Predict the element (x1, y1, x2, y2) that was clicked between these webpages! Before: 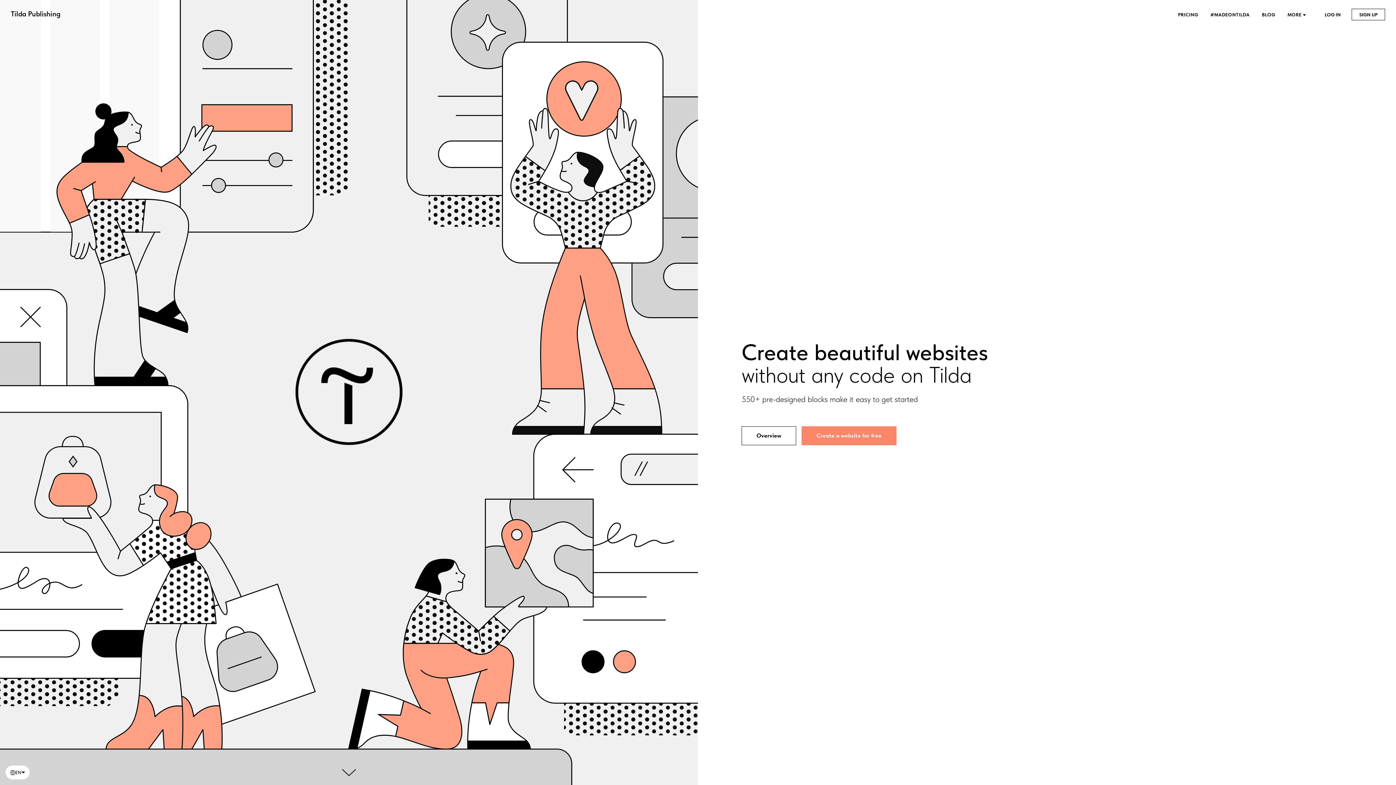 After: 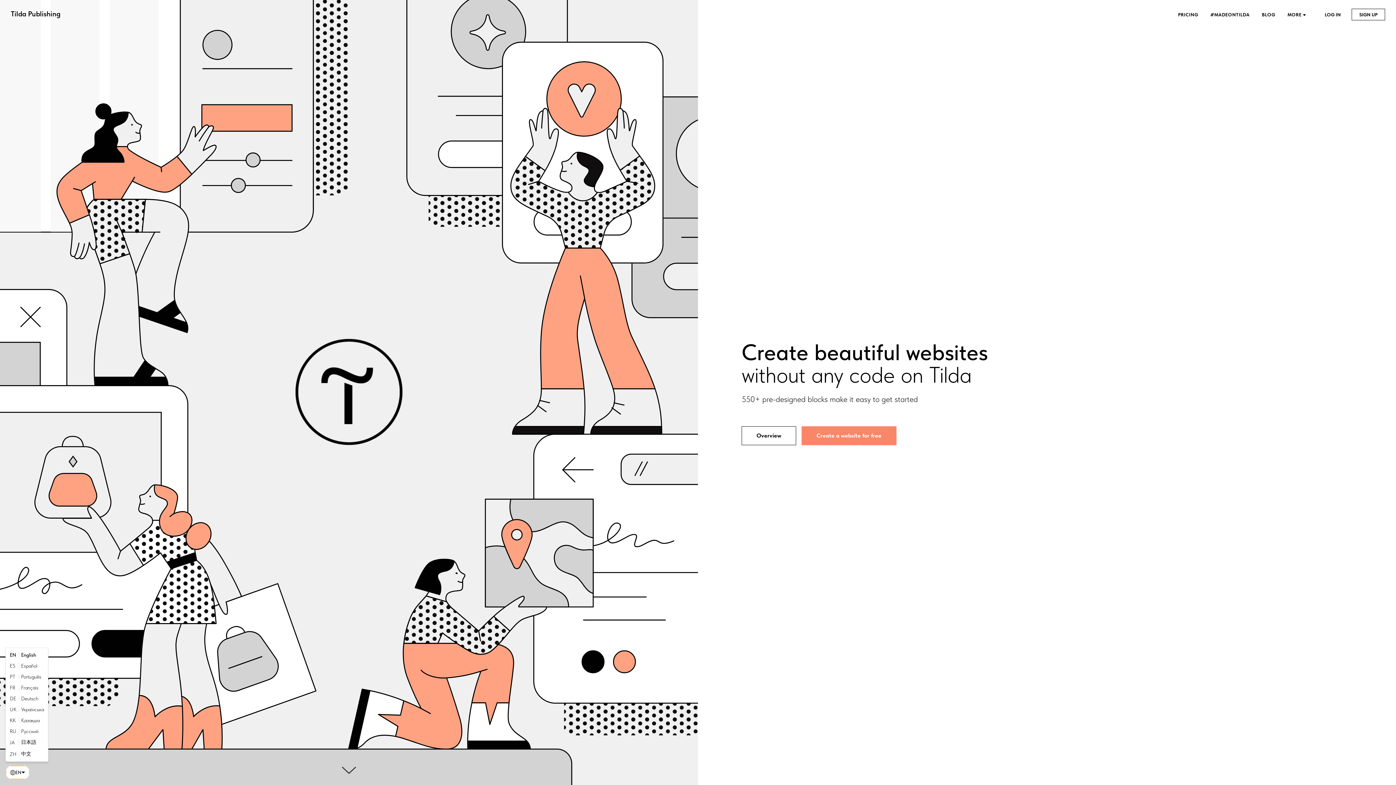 Action: label: EN bbox: (5, 766, 29, 779)